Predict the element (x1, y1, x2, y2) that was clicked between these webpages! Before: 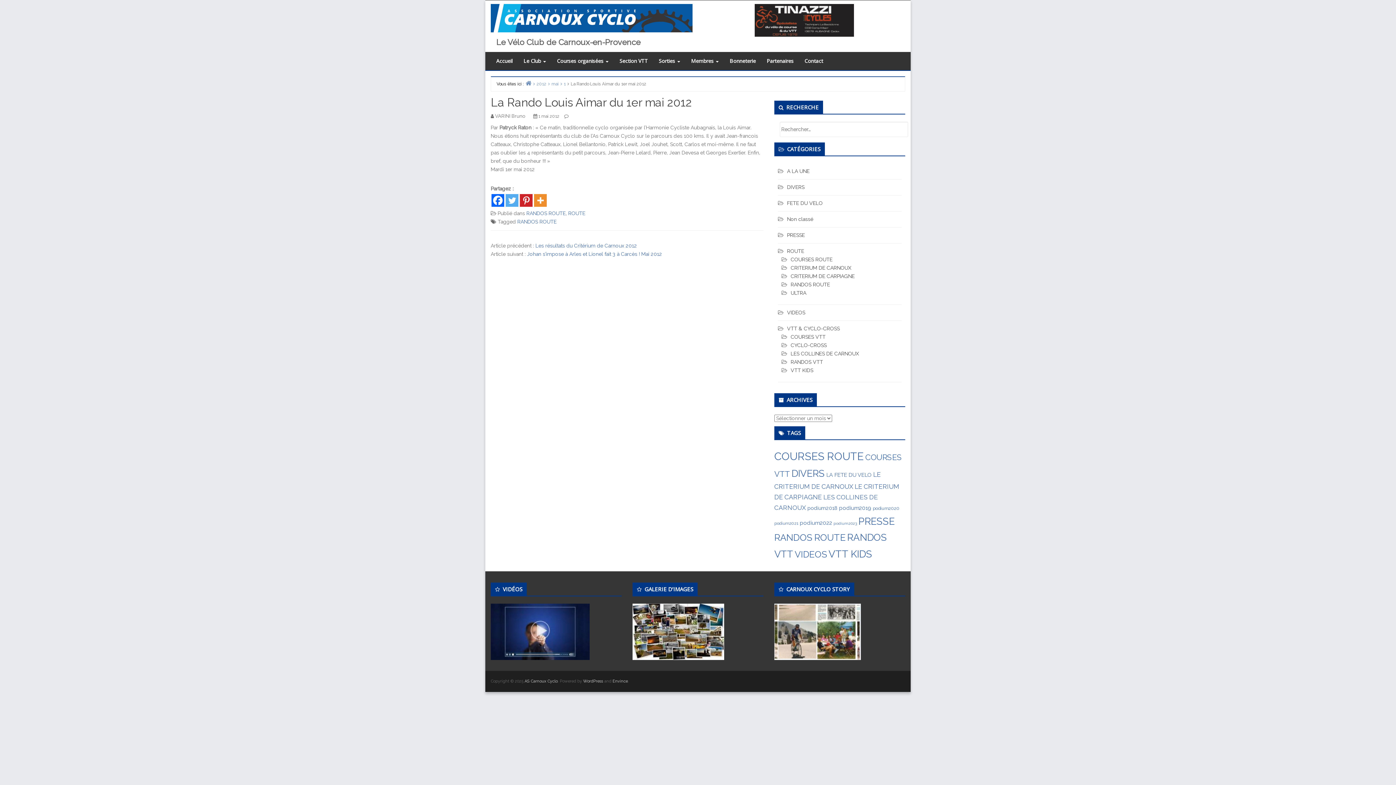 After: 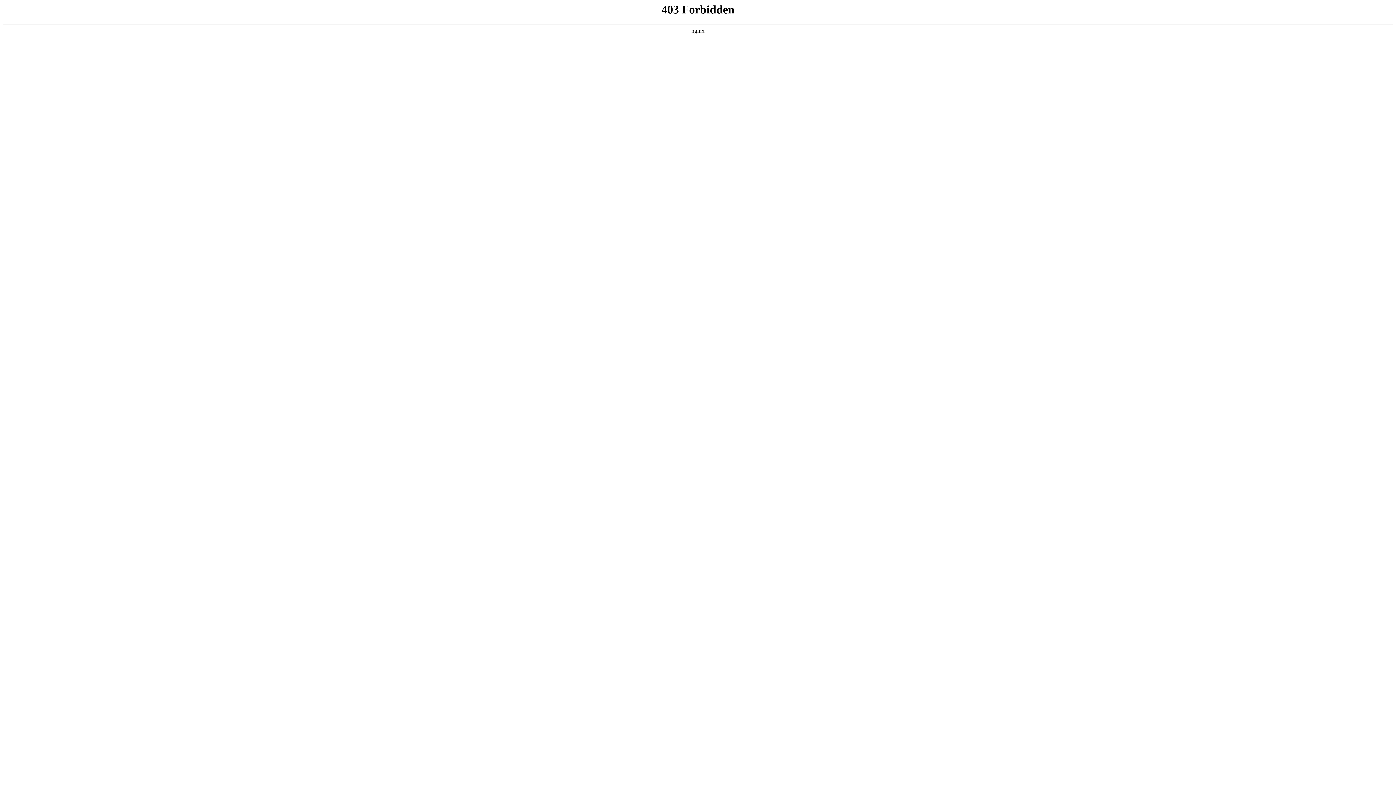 Action: label: WordPress bbox: (583, 679, 603, 684)